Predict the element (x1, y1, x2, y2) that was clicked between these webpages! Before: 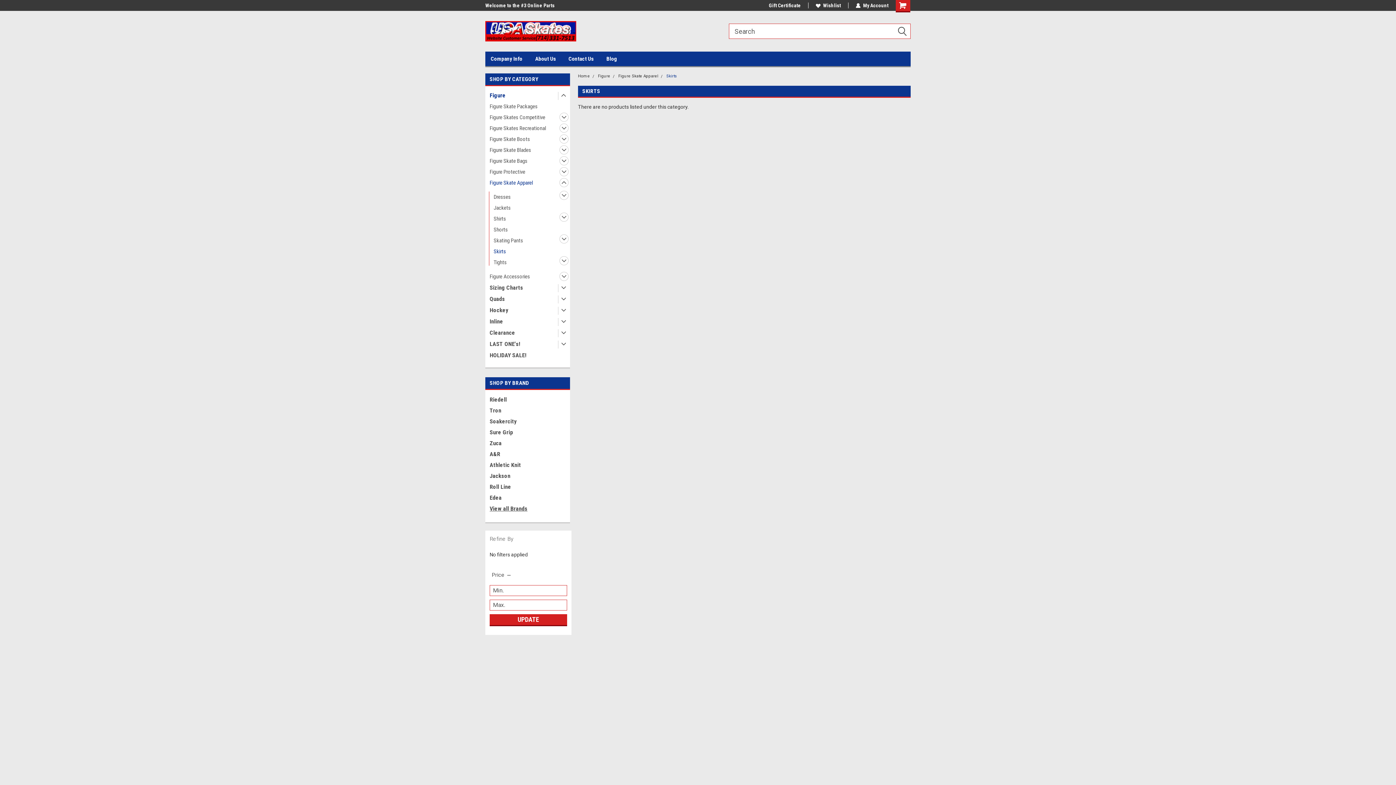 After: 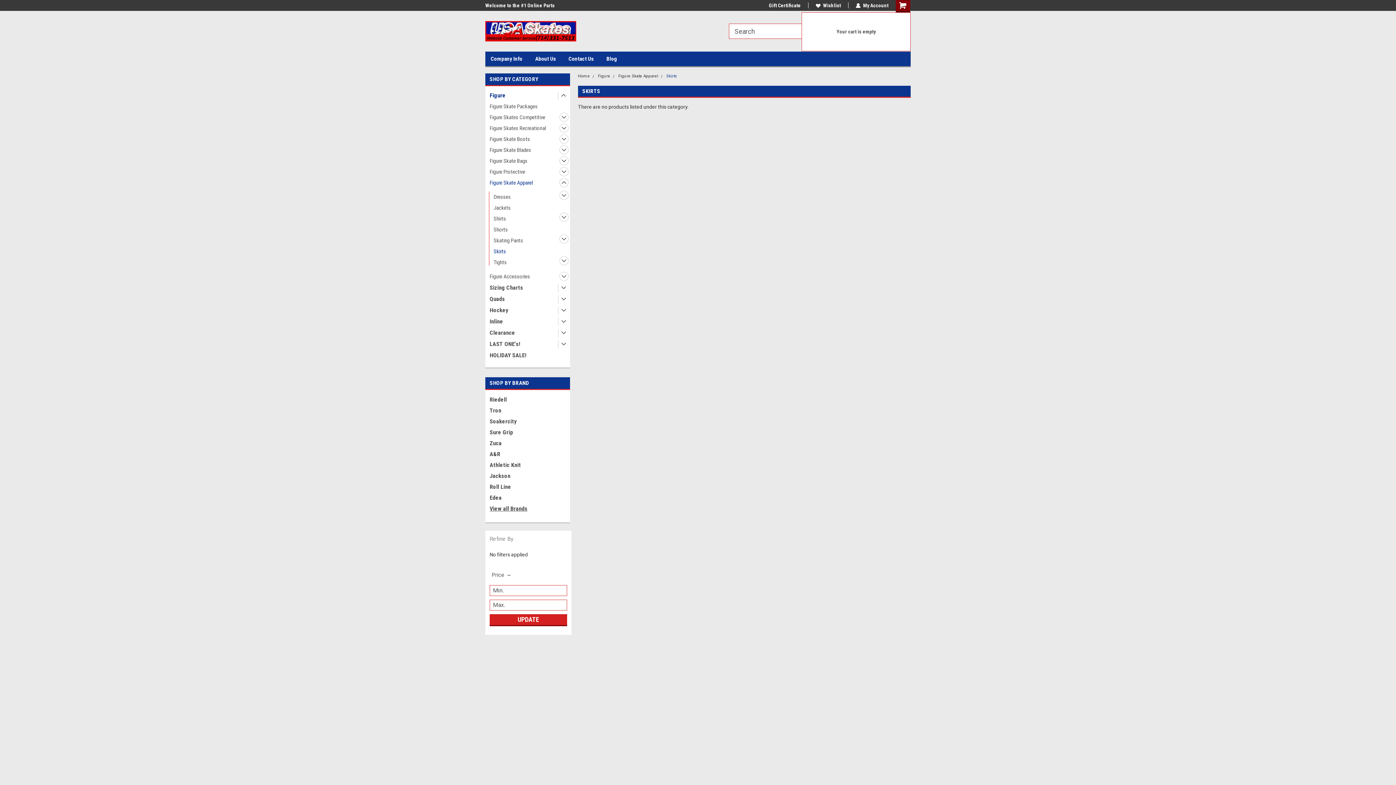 Action: bbox: (896, 0, 910, 12)